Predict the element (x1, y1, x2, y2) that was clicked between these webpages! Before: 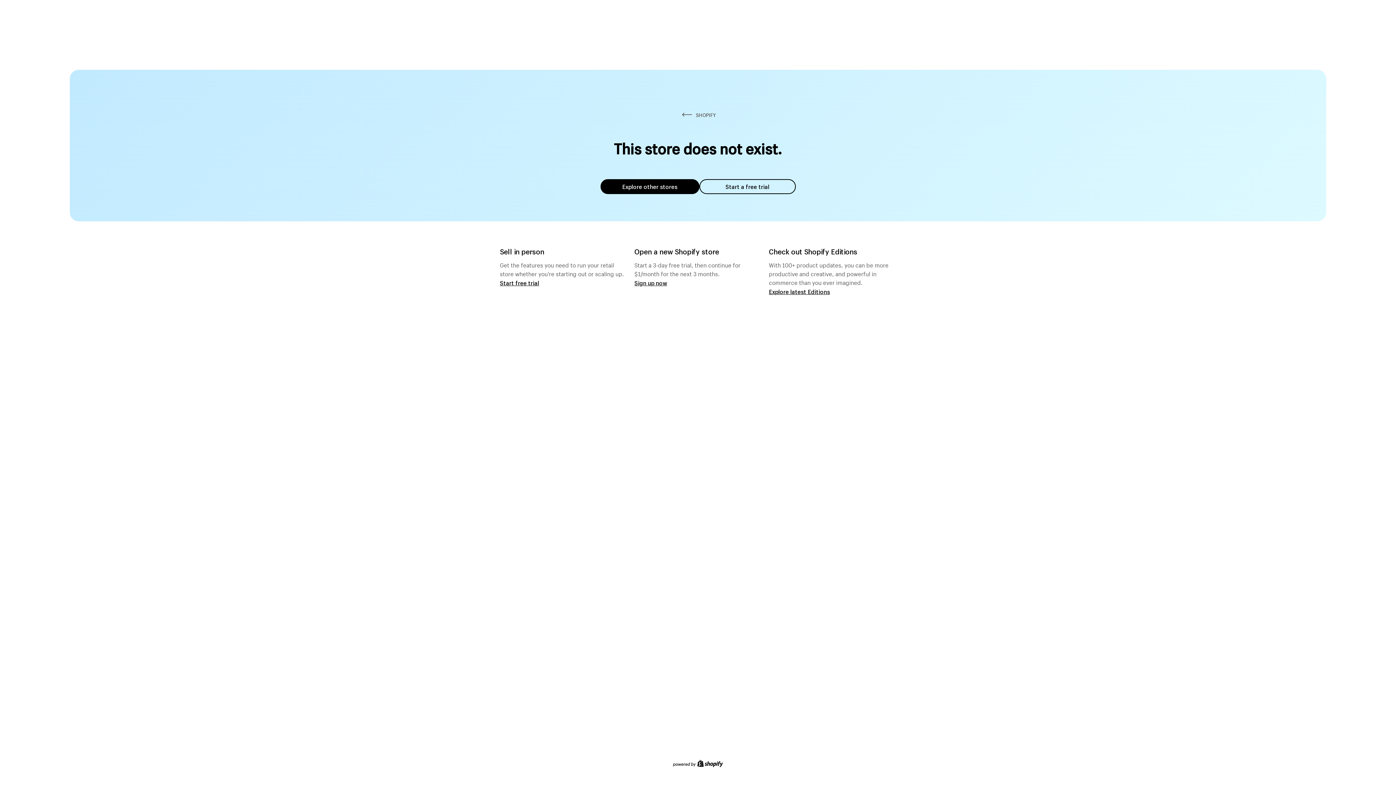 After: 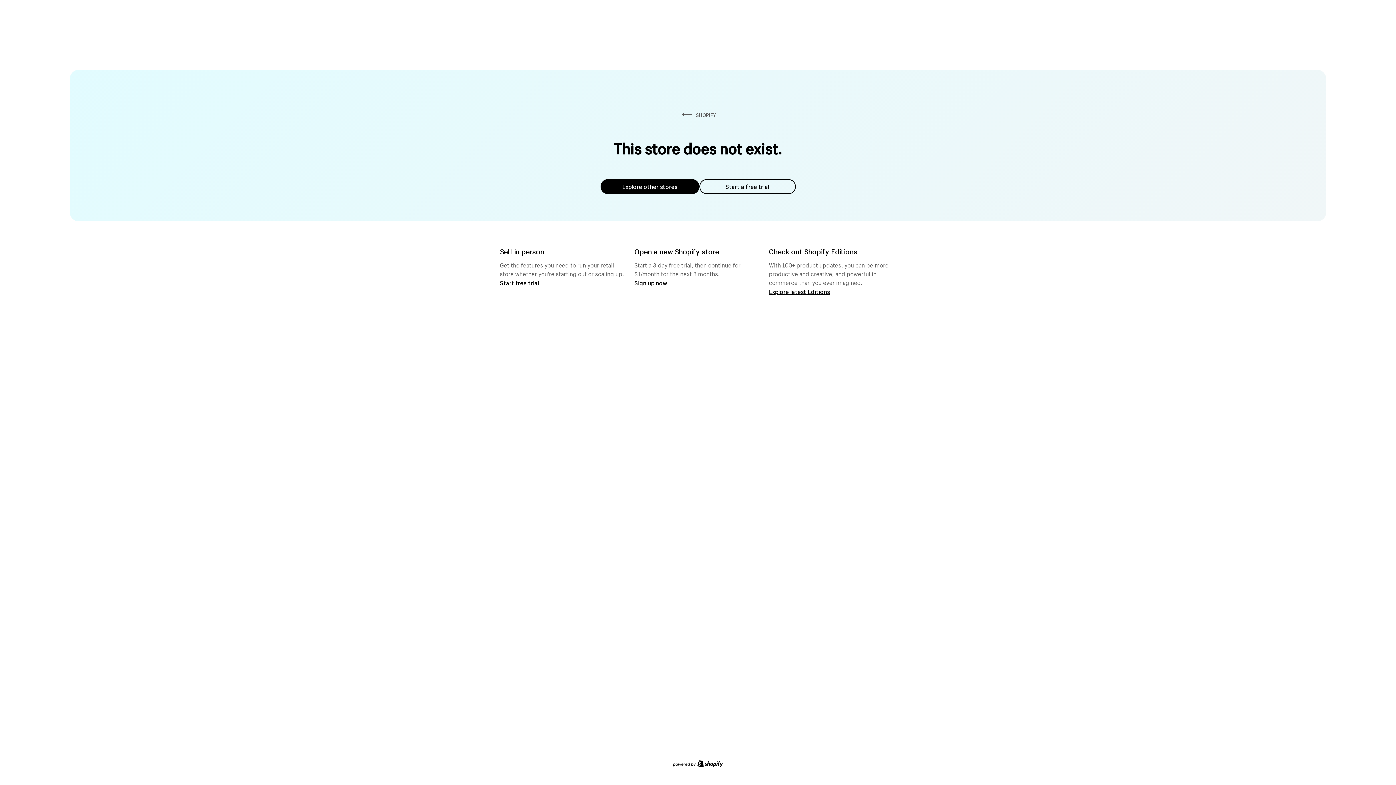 Action: bbox: (600, 179, 699, 194) label: Explore other stores